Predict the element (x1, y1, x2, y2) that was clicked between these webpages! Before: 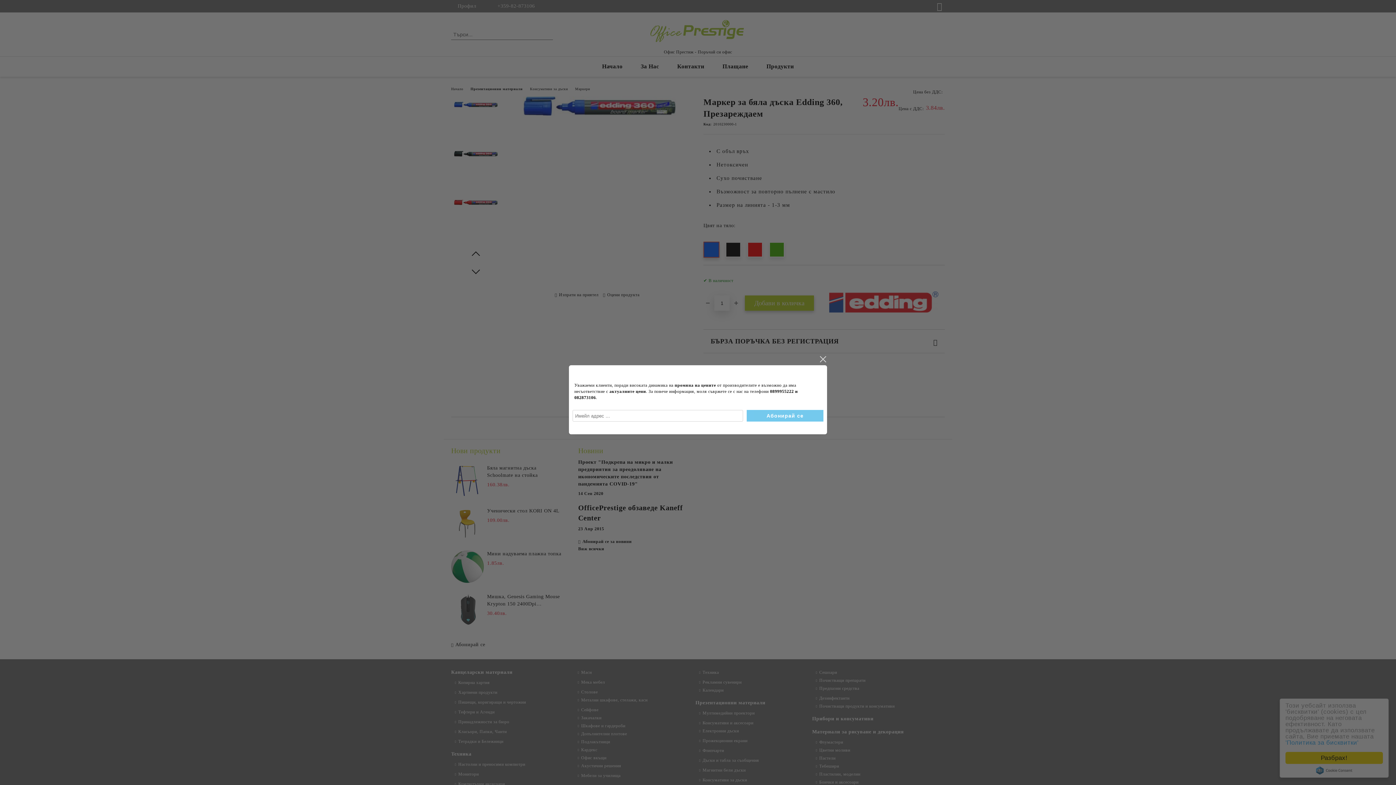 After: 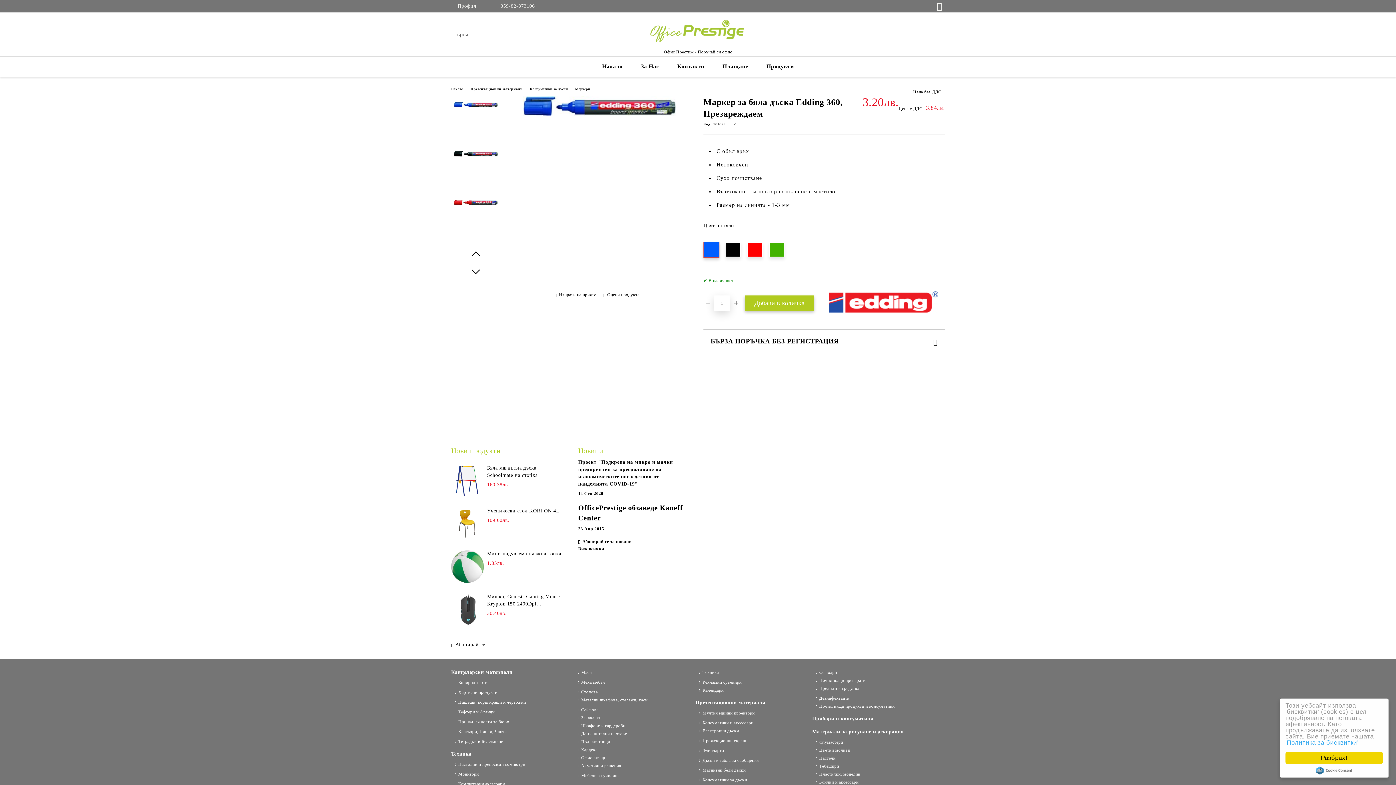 Action: label: close bbox: (818, 355, 827, 364)